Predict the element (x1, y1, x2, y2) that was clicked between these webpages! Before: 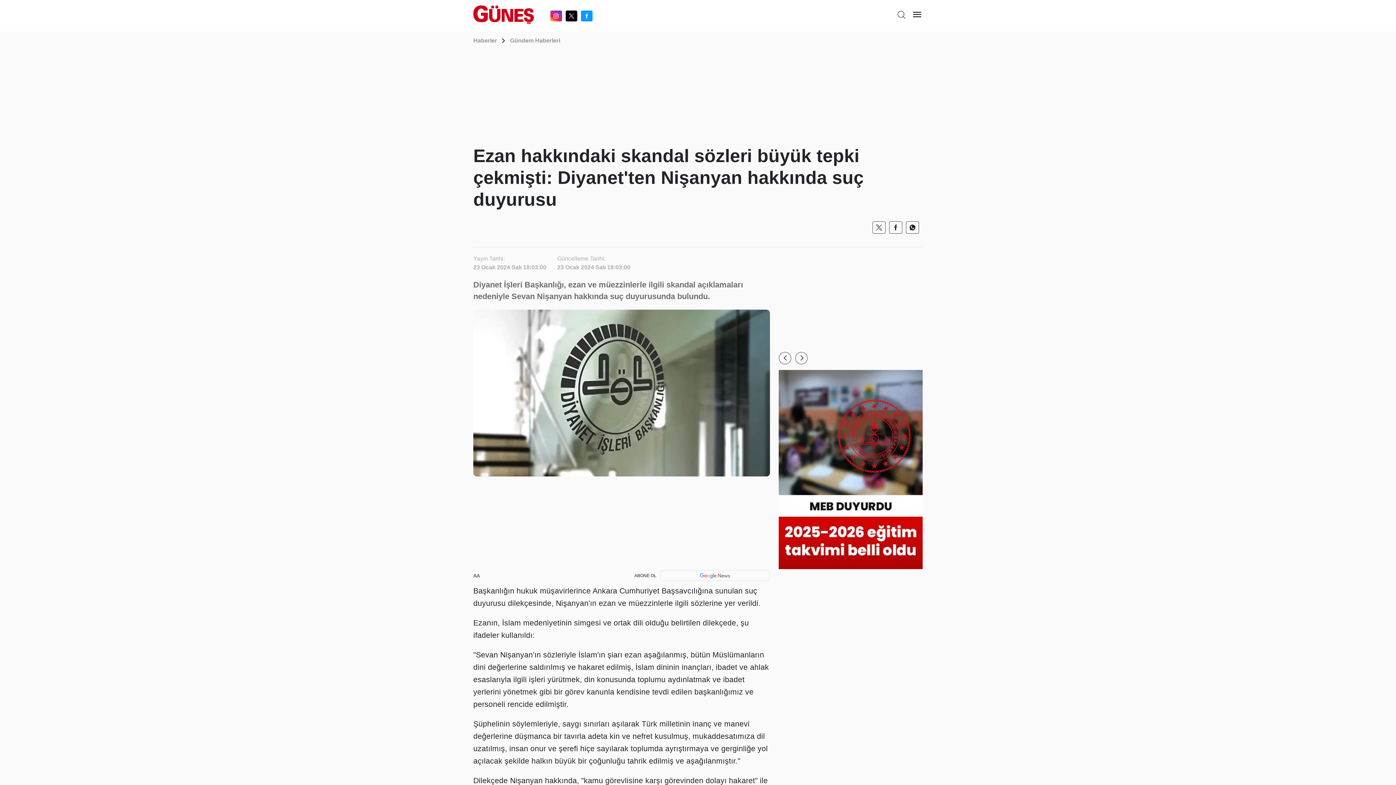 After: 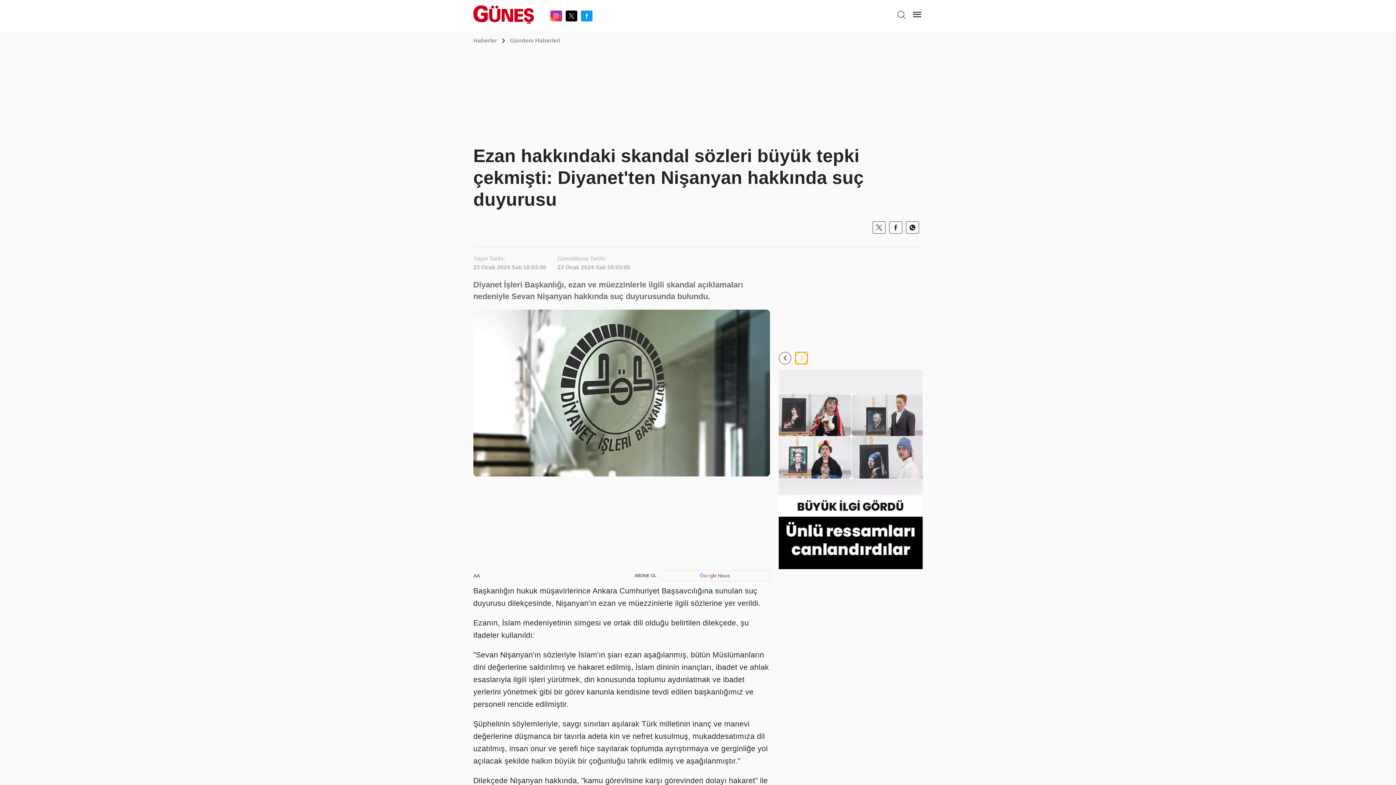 Action: bbox: (795, 352, 808, 364) label: Next slide